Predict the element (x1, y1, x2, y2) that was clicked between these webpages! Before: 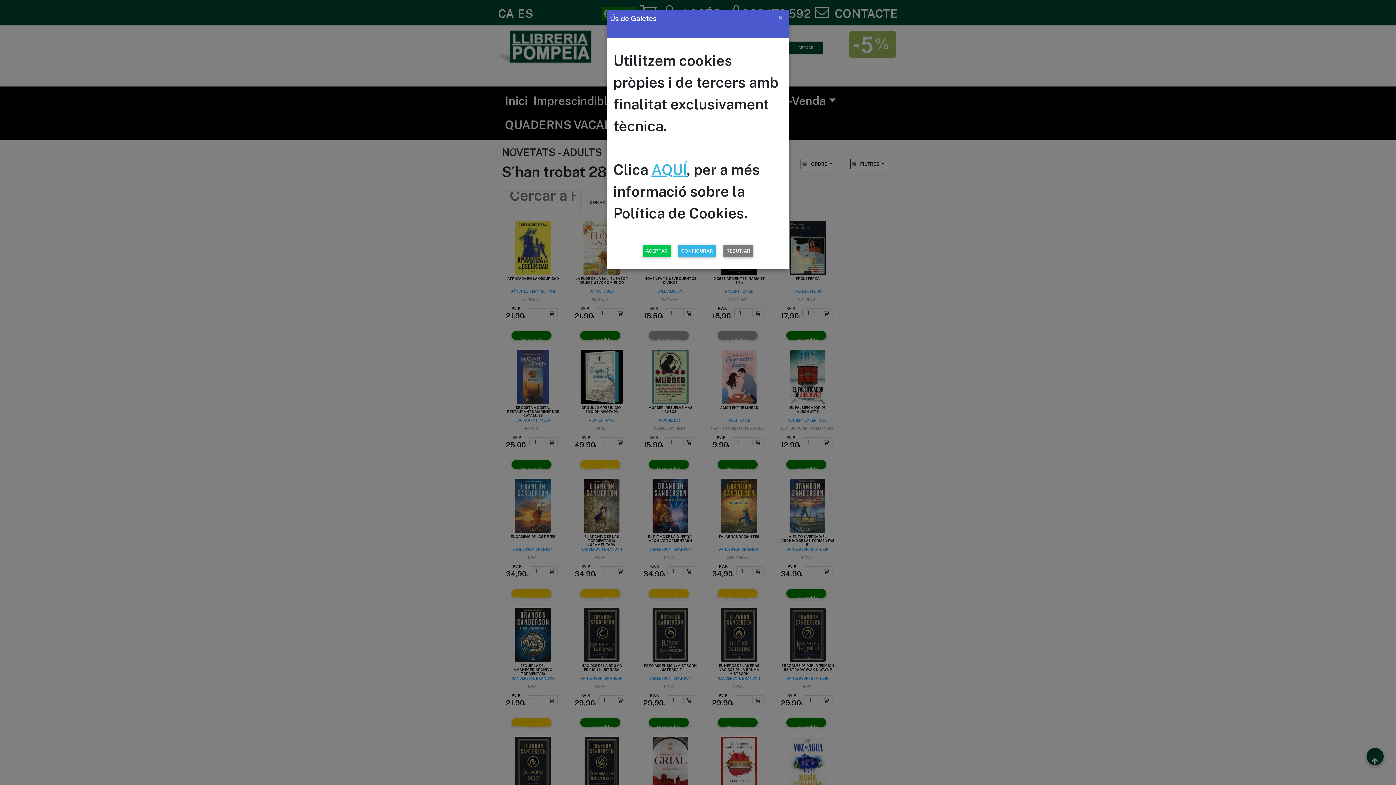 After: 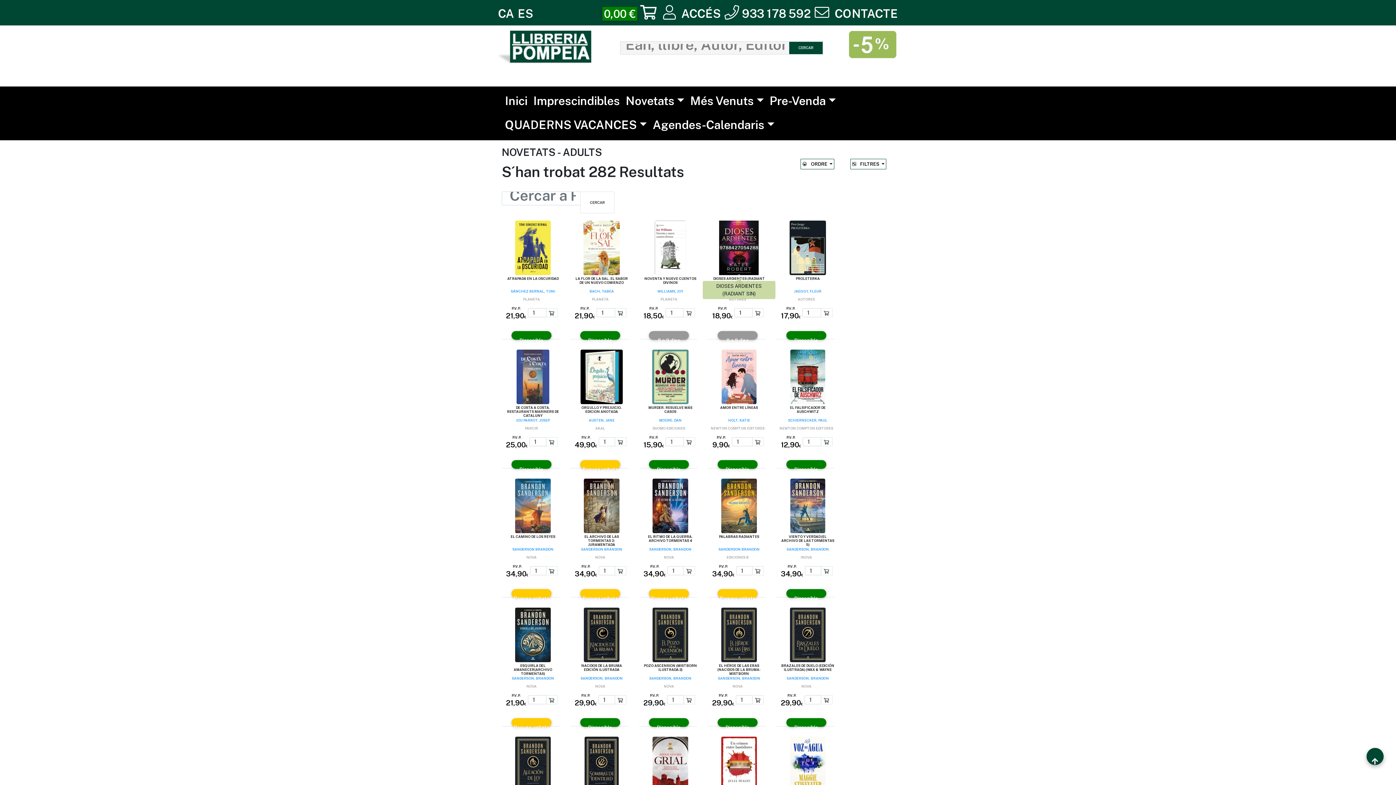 Action: bbox: (723, 244, 753, 257) label: REBUTJAR